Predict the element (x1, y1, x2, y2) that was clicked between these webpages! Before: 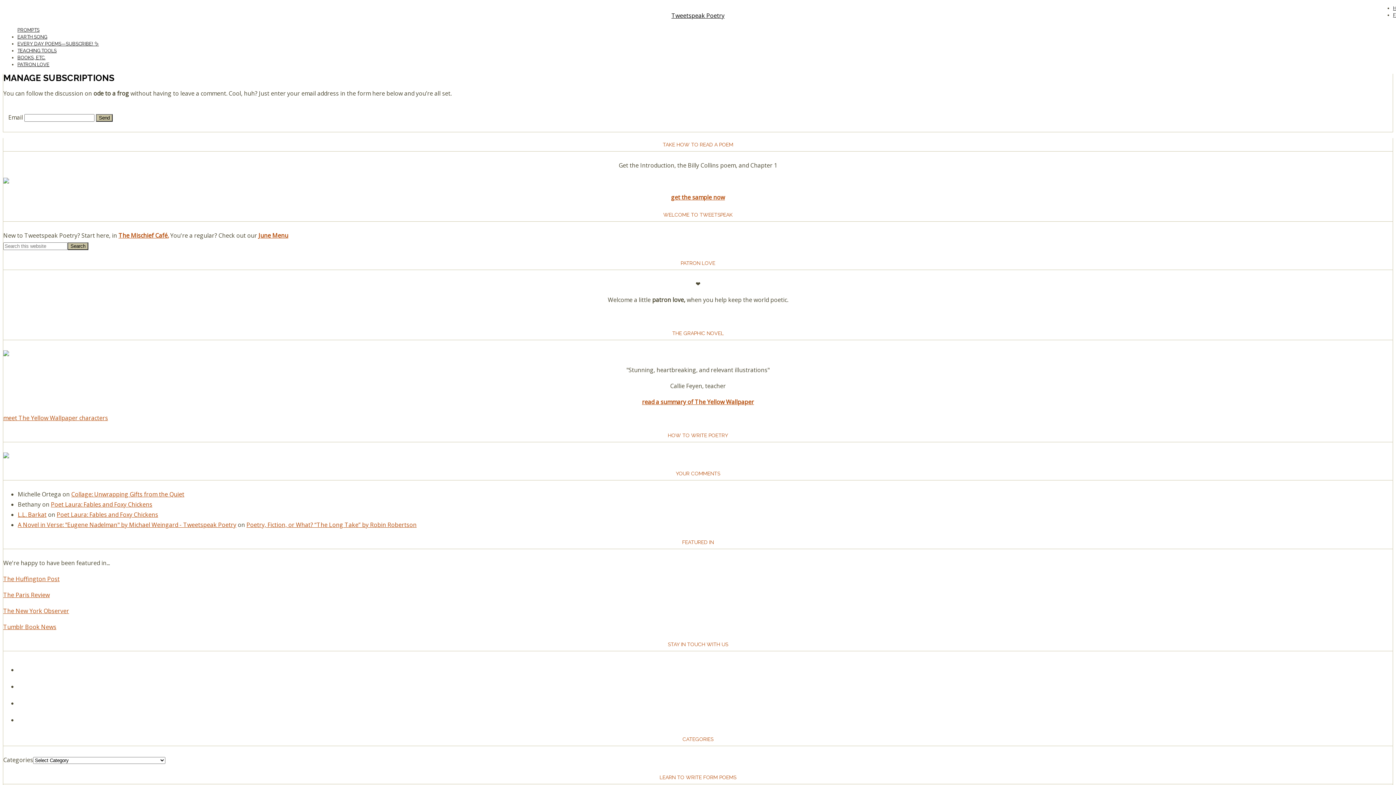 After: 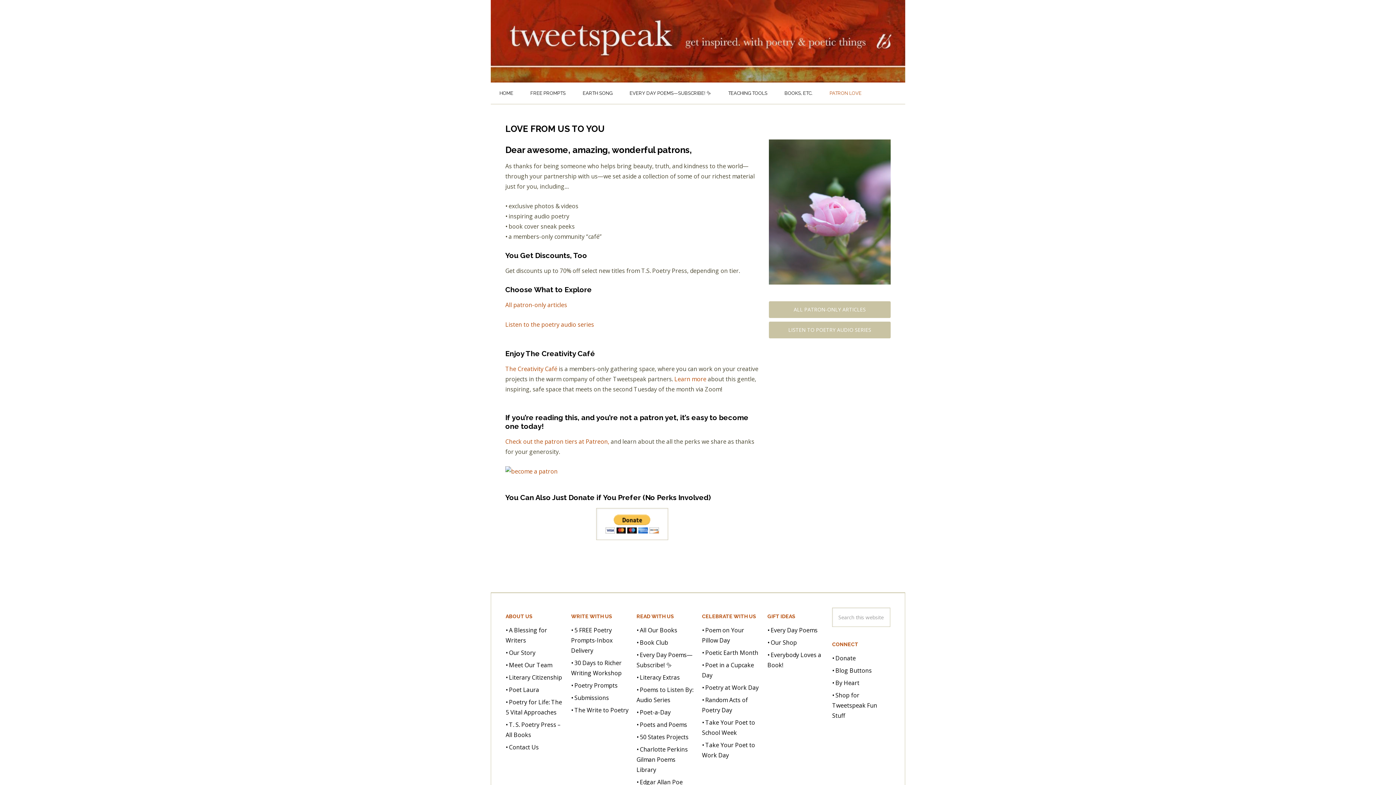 Action: bbox: (17, 61, 49, 67) label: PATRON LOVE